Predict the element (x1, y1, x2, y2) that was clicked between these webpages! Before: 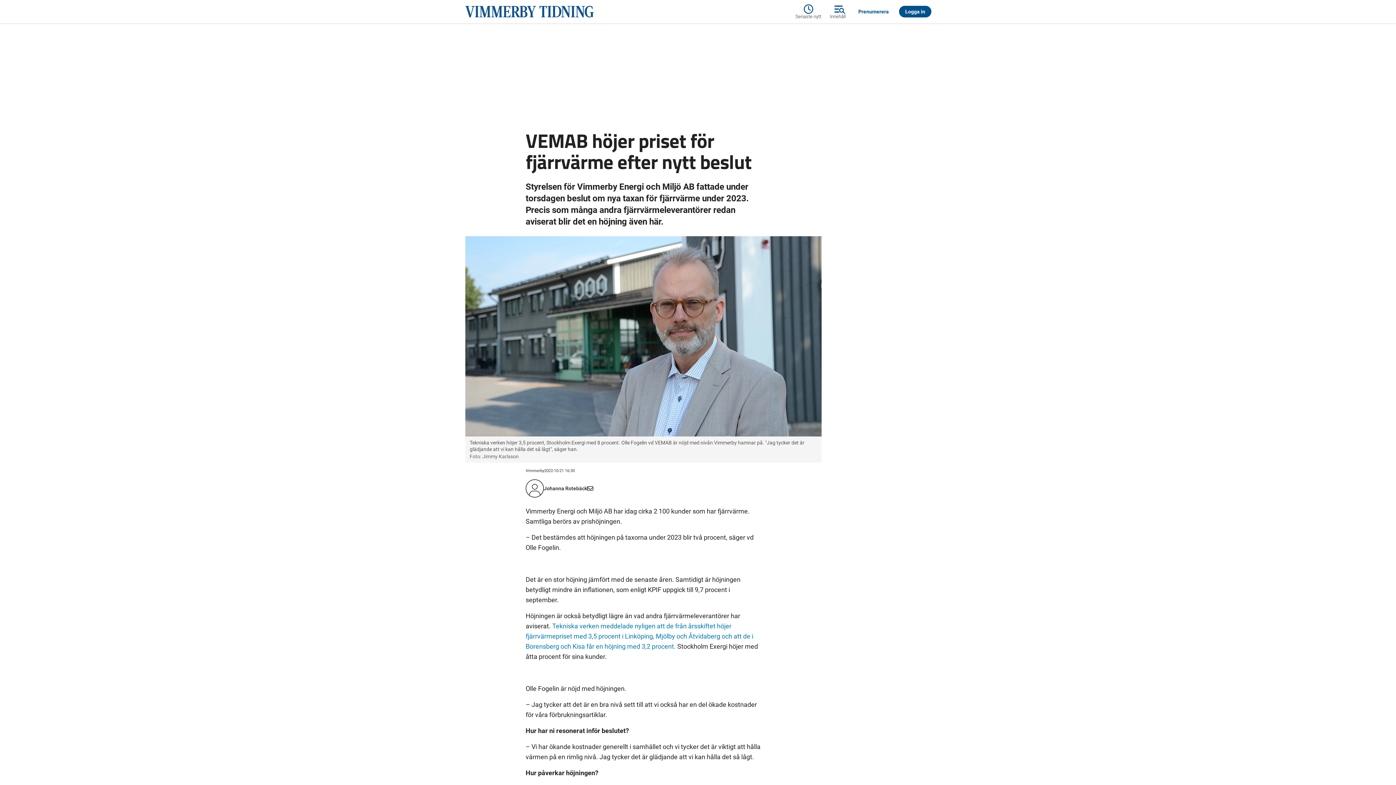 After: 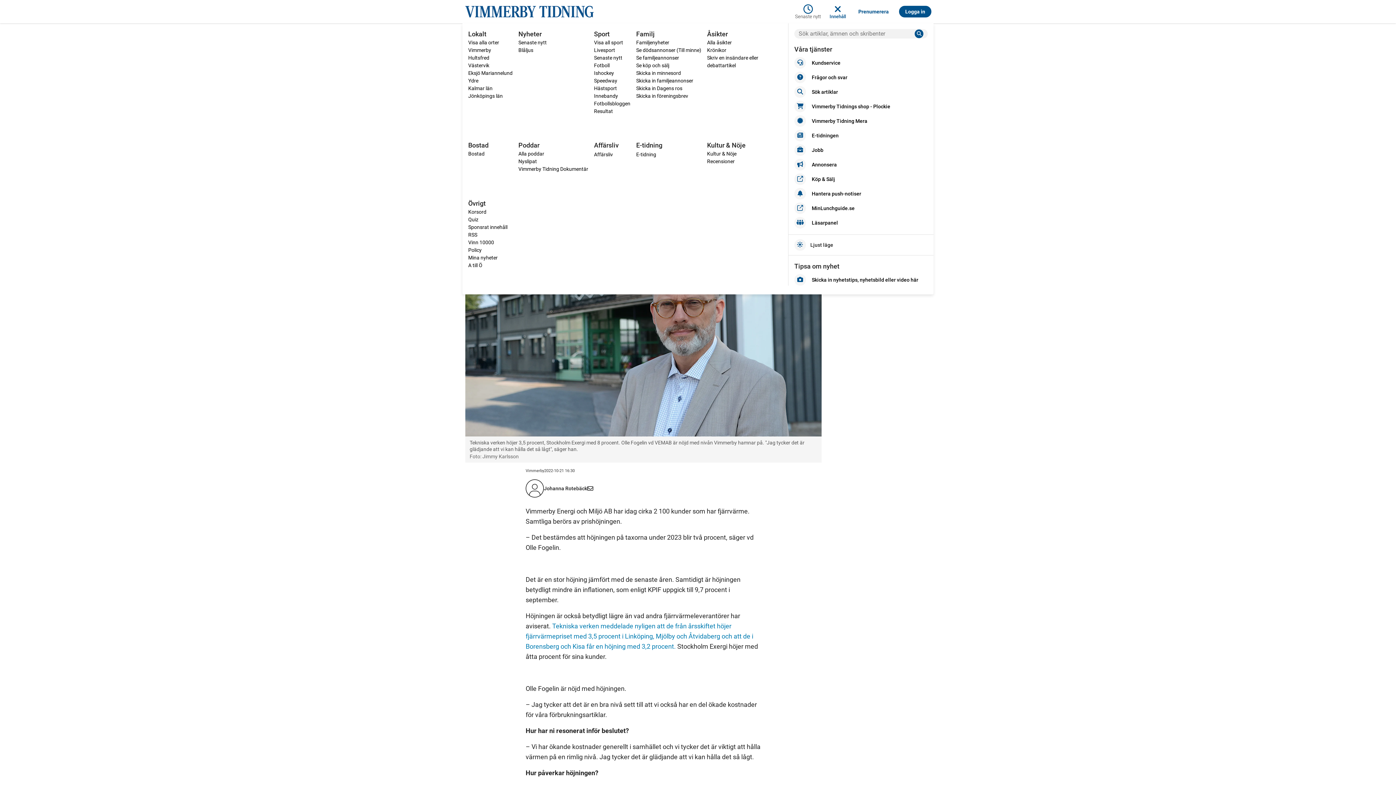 Action: bbox: (825, 2, 850, 20) label: Innehåll